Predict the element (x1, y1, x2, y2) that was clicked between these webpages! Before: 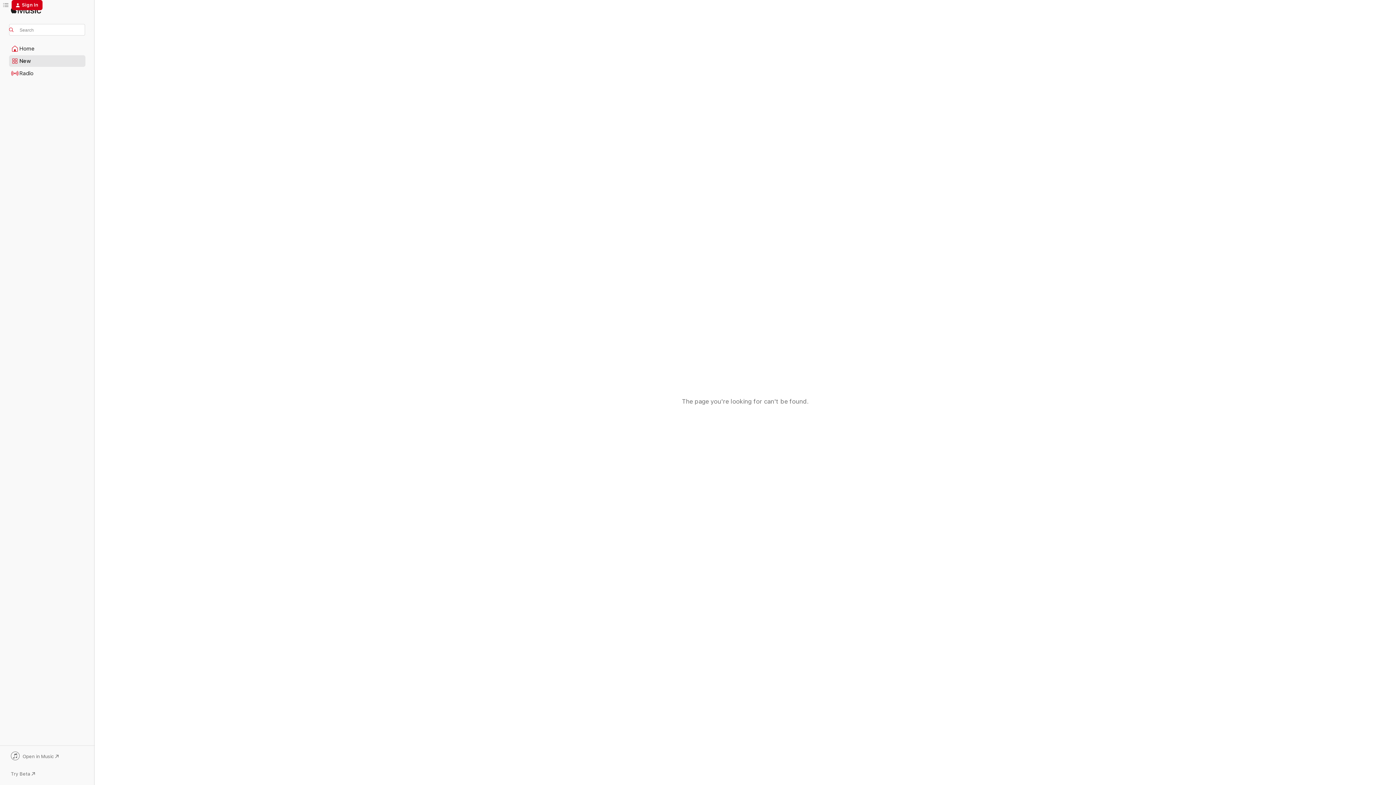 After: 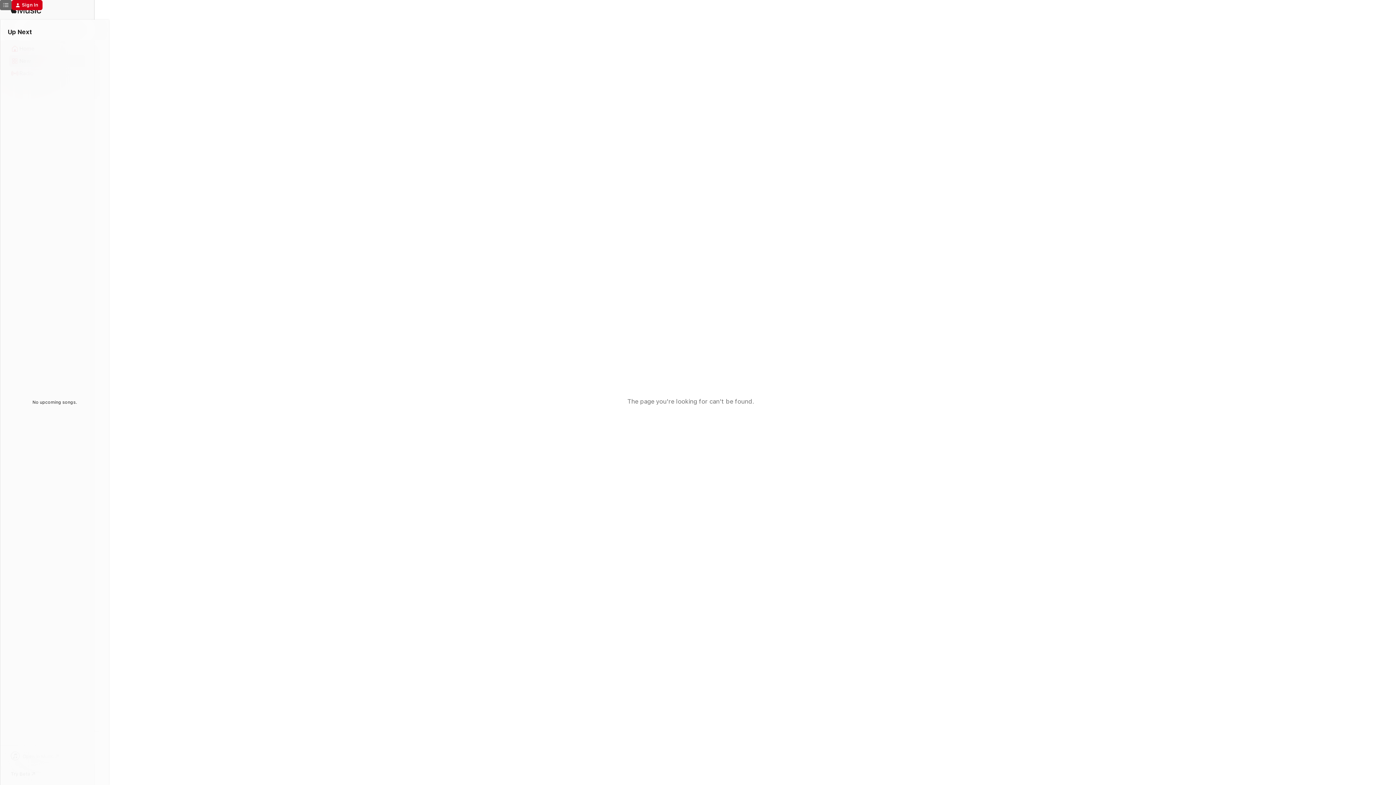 Action: label: Up Next bbox: (0, 0, 11, 10)